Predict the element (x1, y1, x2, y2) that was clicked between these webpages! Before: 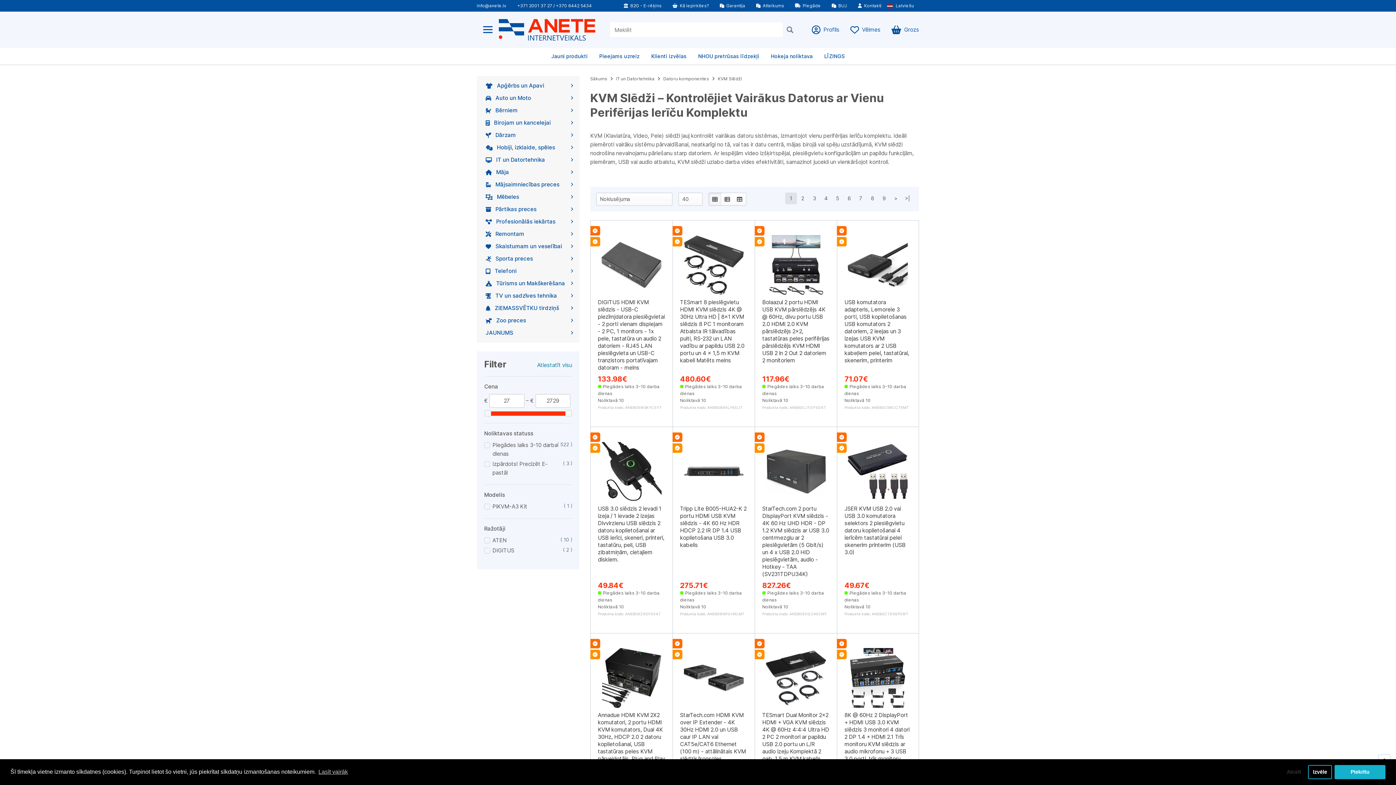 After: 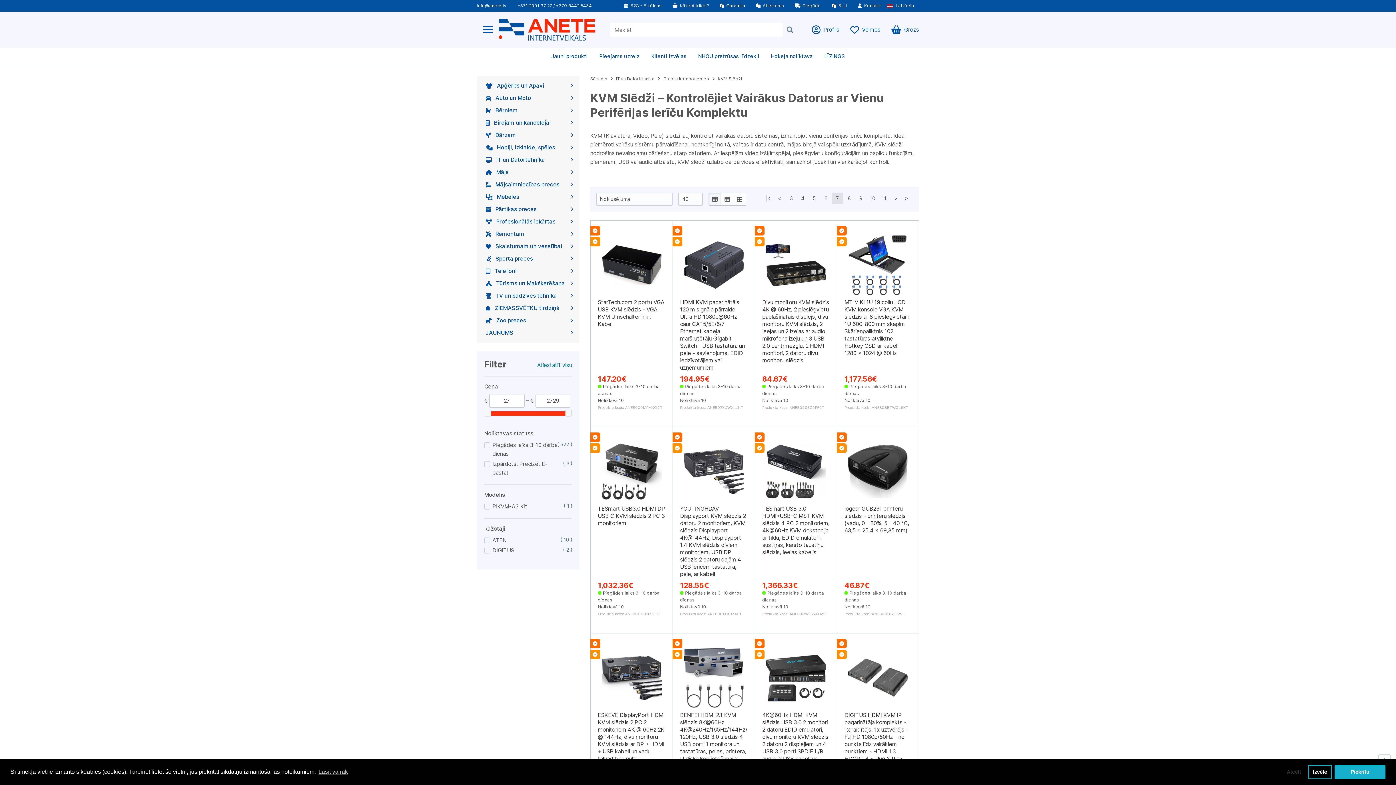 Action: bbox: (855, 192, 866, 204) label: 7